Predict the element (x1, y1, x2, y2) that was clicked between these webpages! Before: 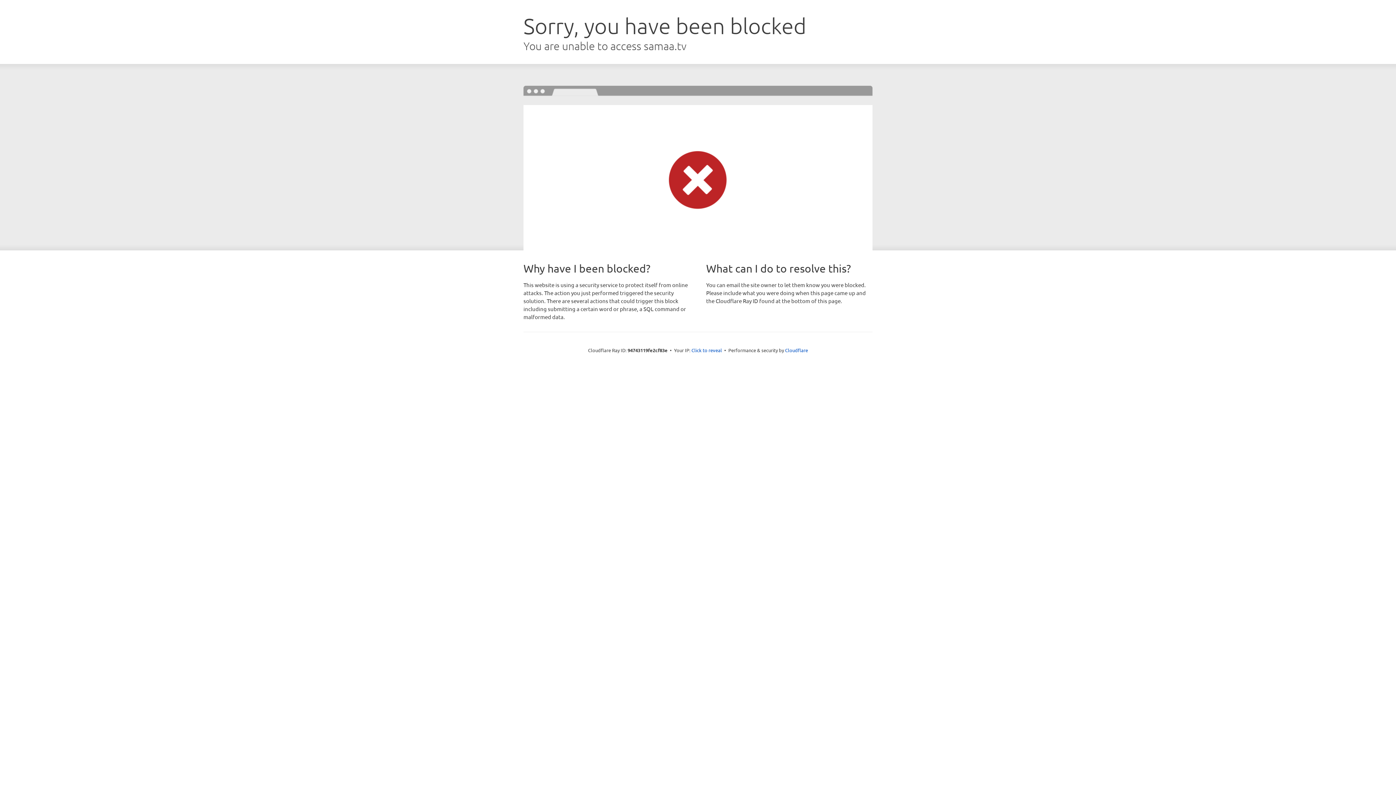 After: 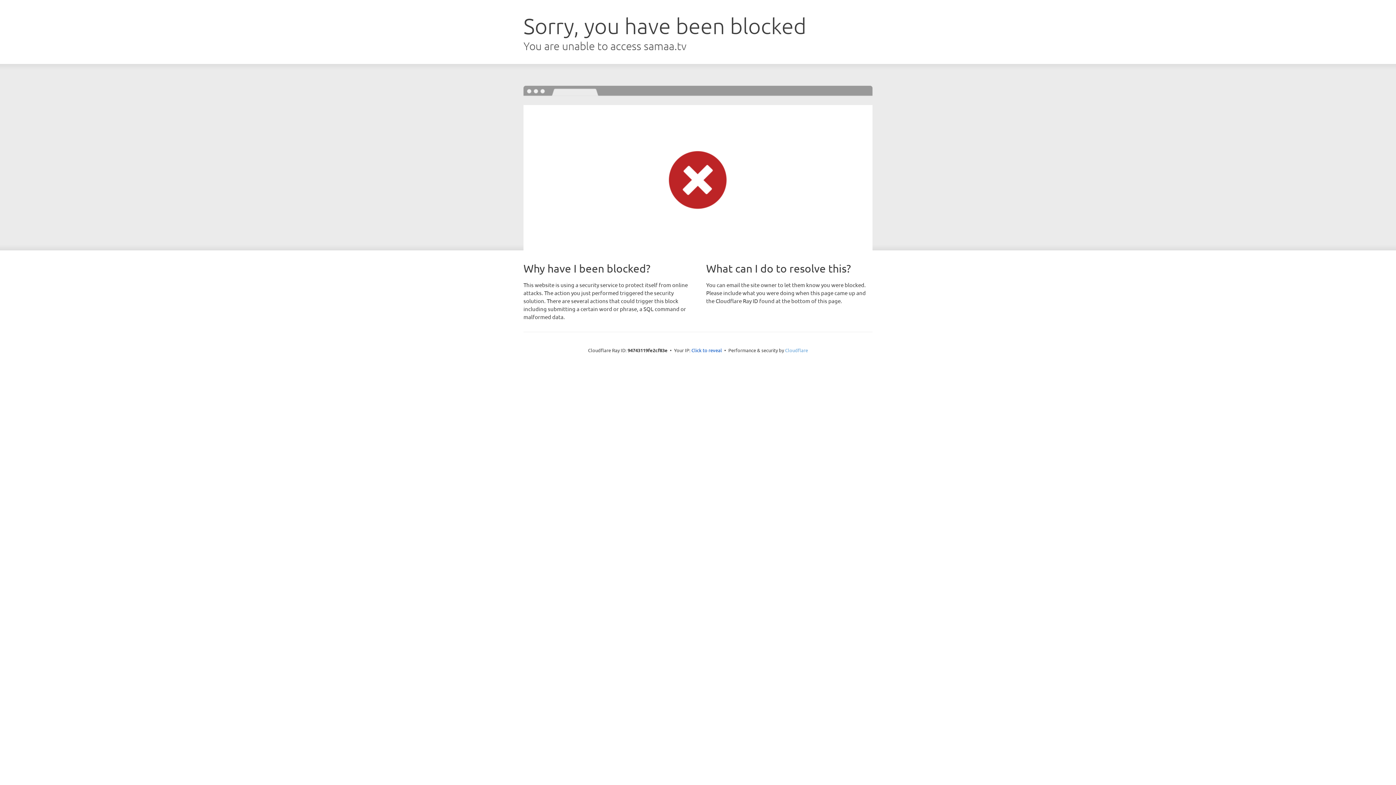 Action: label: Cloudflare bbox: (785, 347, 808, 353)